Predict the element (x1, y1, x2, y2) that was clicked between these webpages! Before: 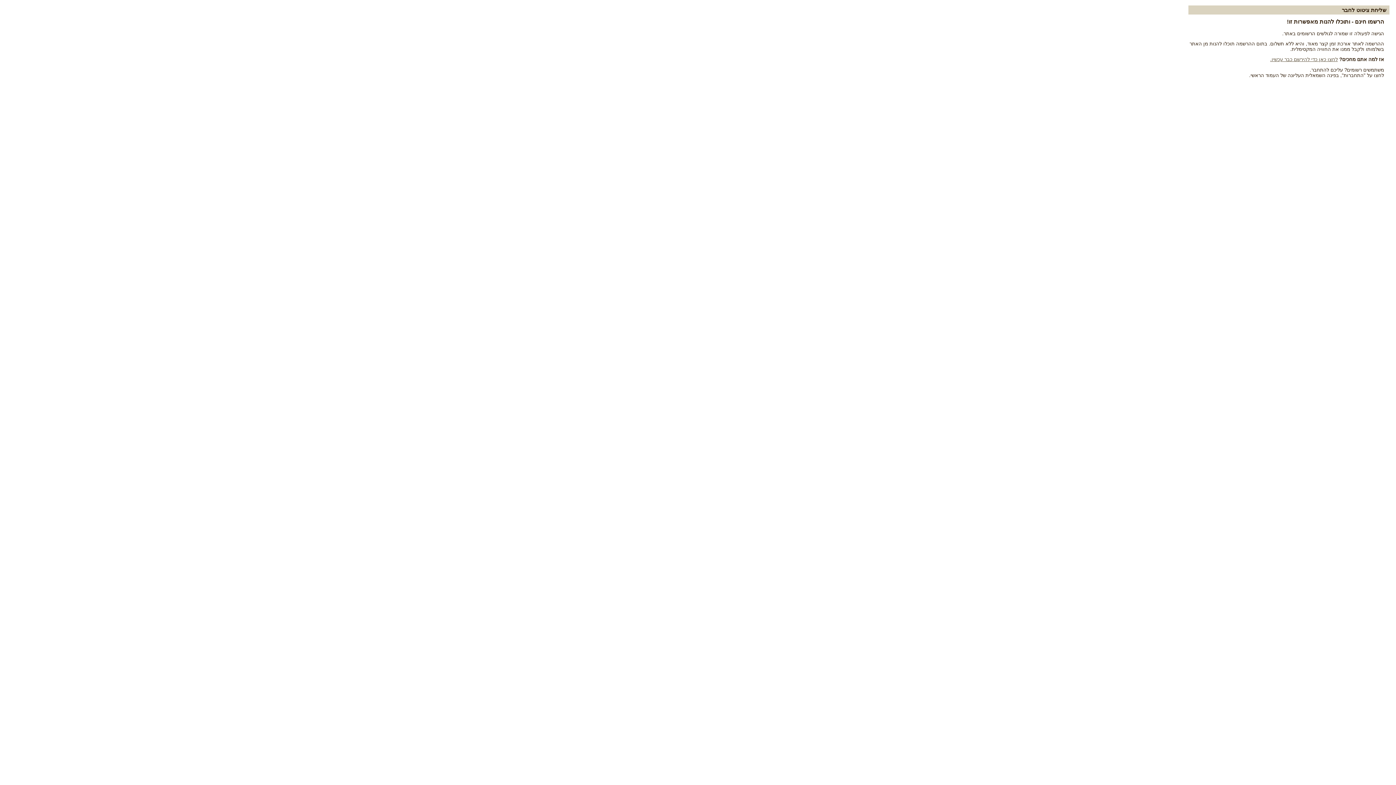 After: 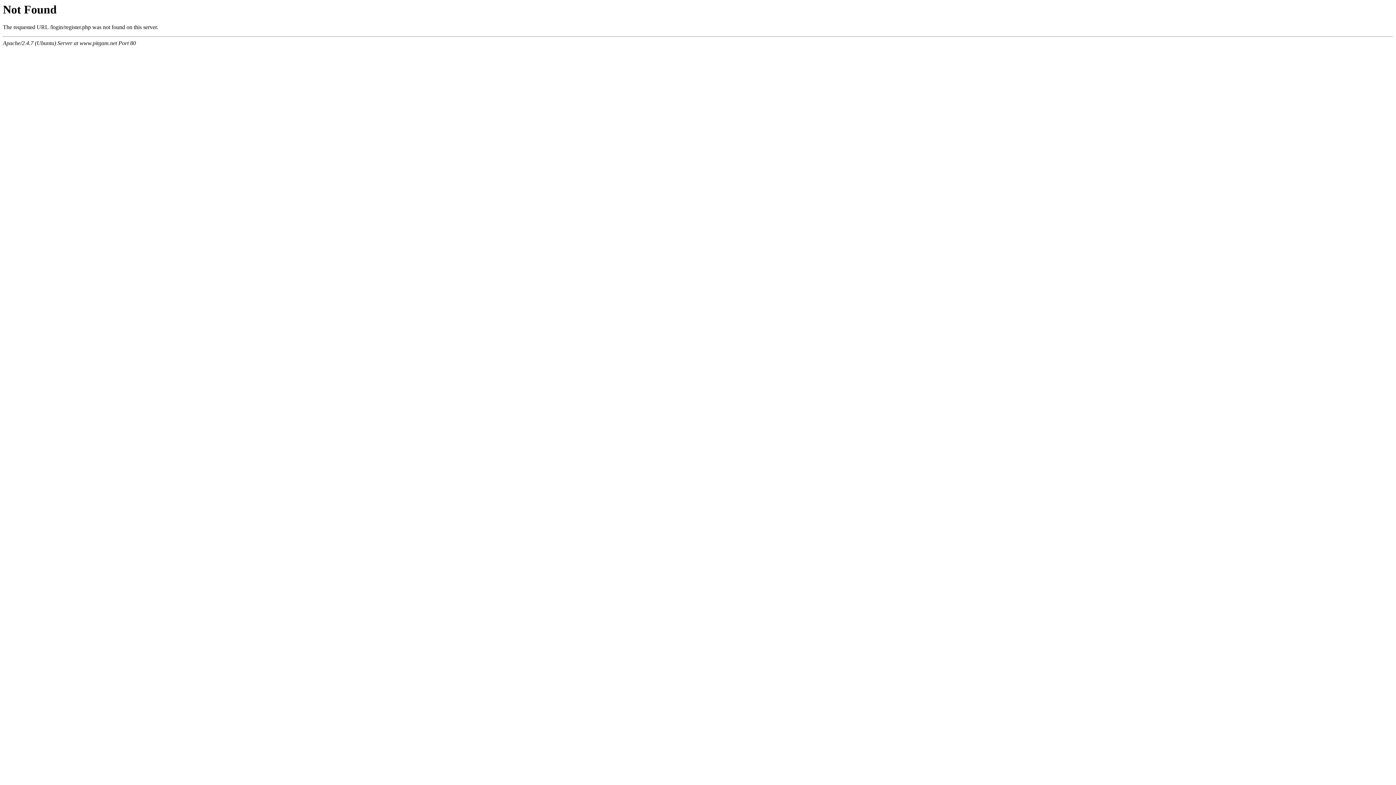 Action: bbox: (1270, 56, 1338, 62) label: לחצו כאן כדי להירשם כבר עכשיו.